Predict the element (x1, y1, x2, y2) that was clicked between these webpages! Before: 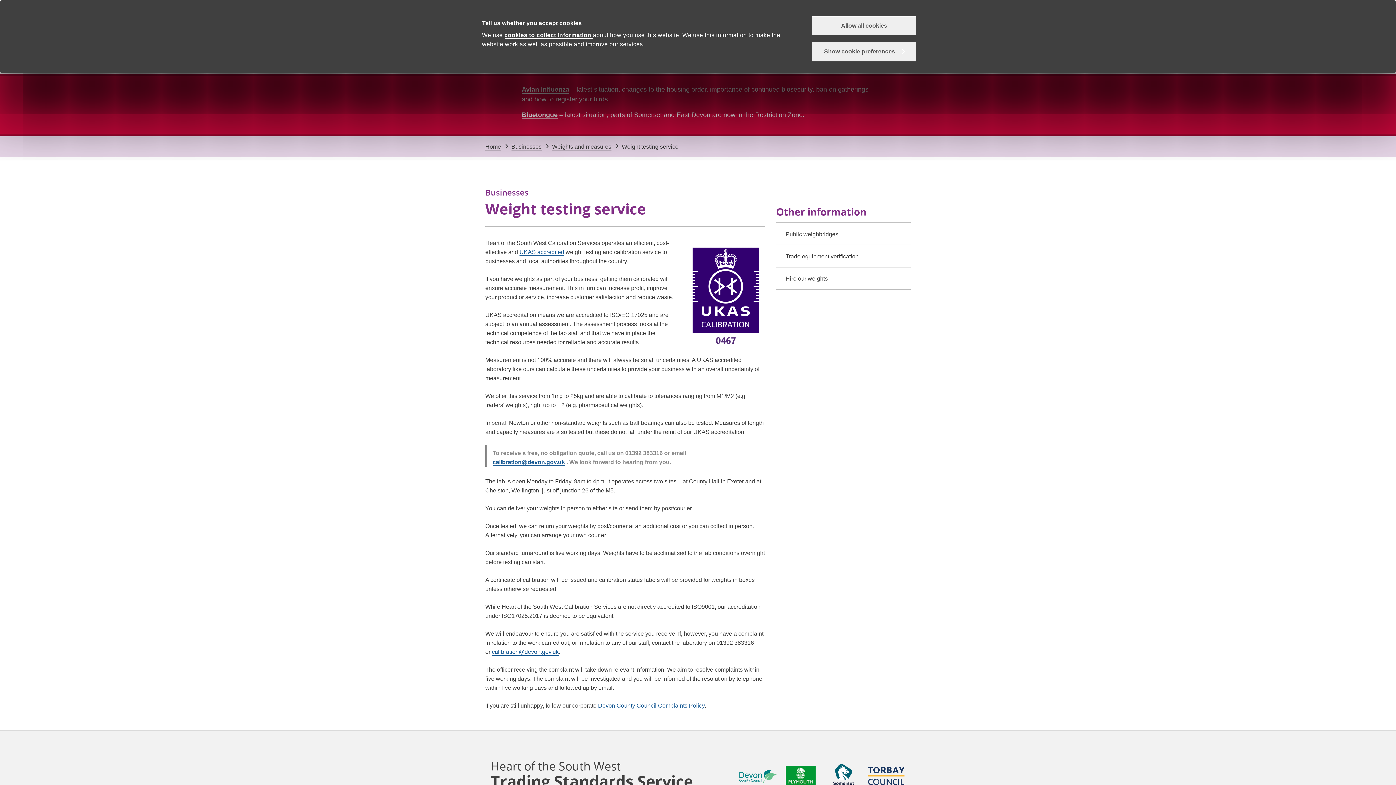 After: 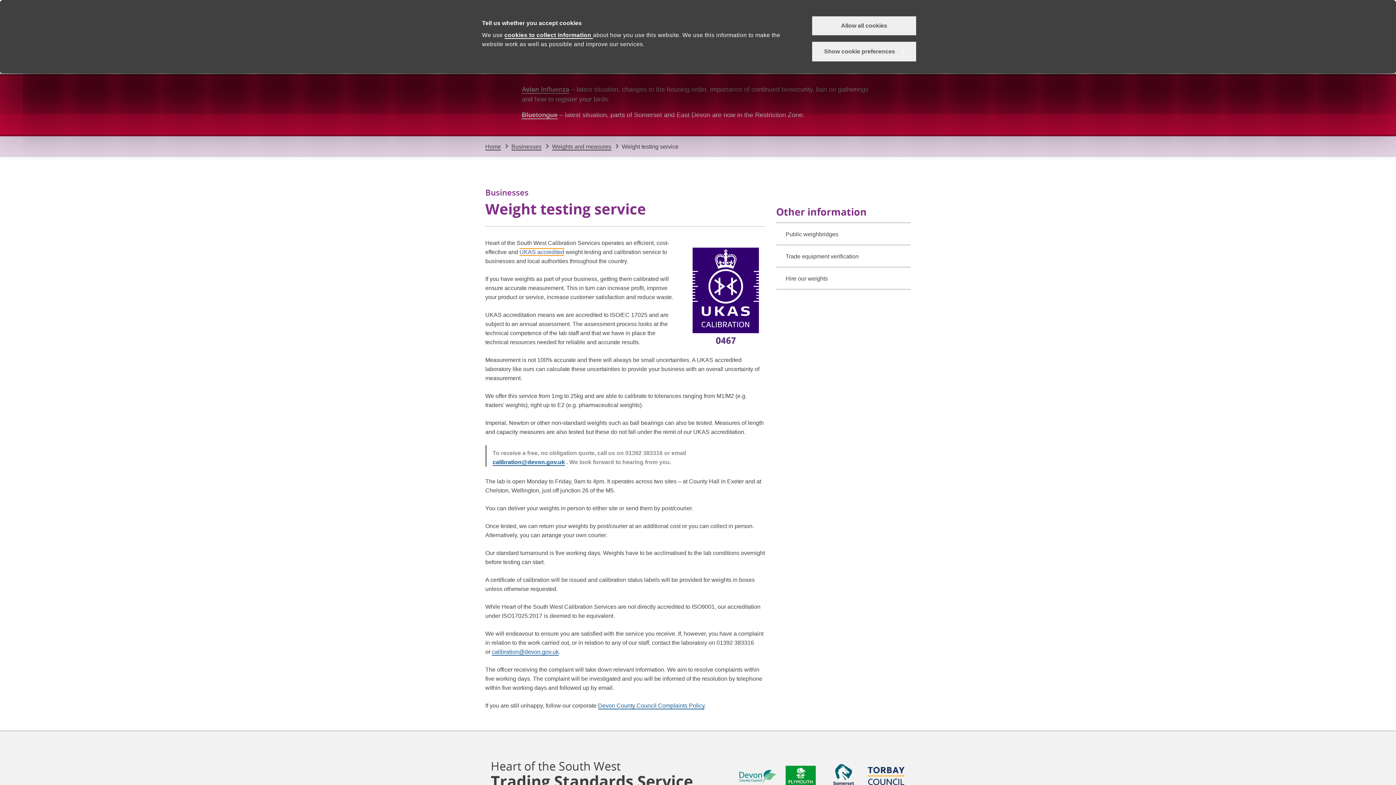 Action: bbox: (519, 248, 564, 256) label: UKAS accredited